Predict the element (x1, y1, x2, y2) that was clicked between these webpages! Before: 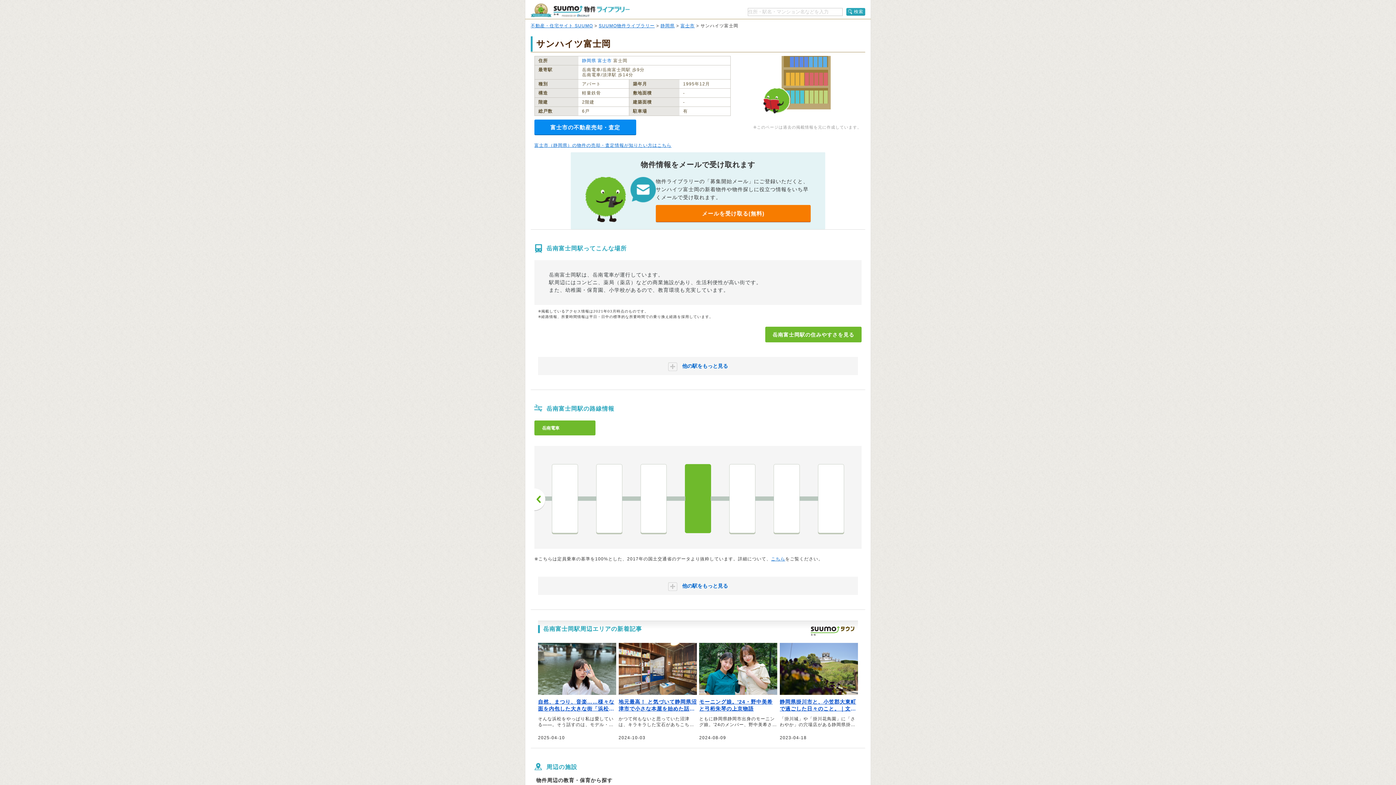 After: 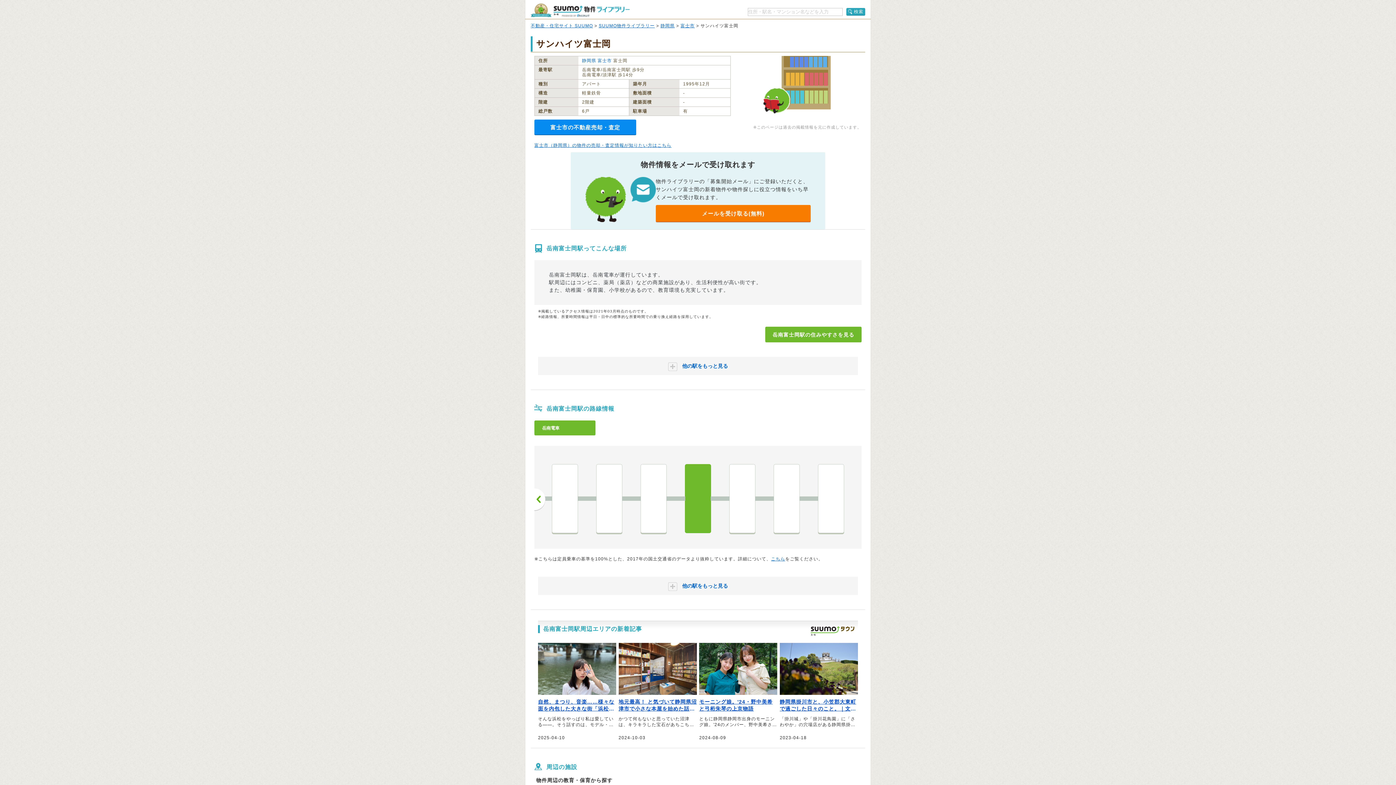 Action: bbox: (774, 464, 799, 533) label: 神谷